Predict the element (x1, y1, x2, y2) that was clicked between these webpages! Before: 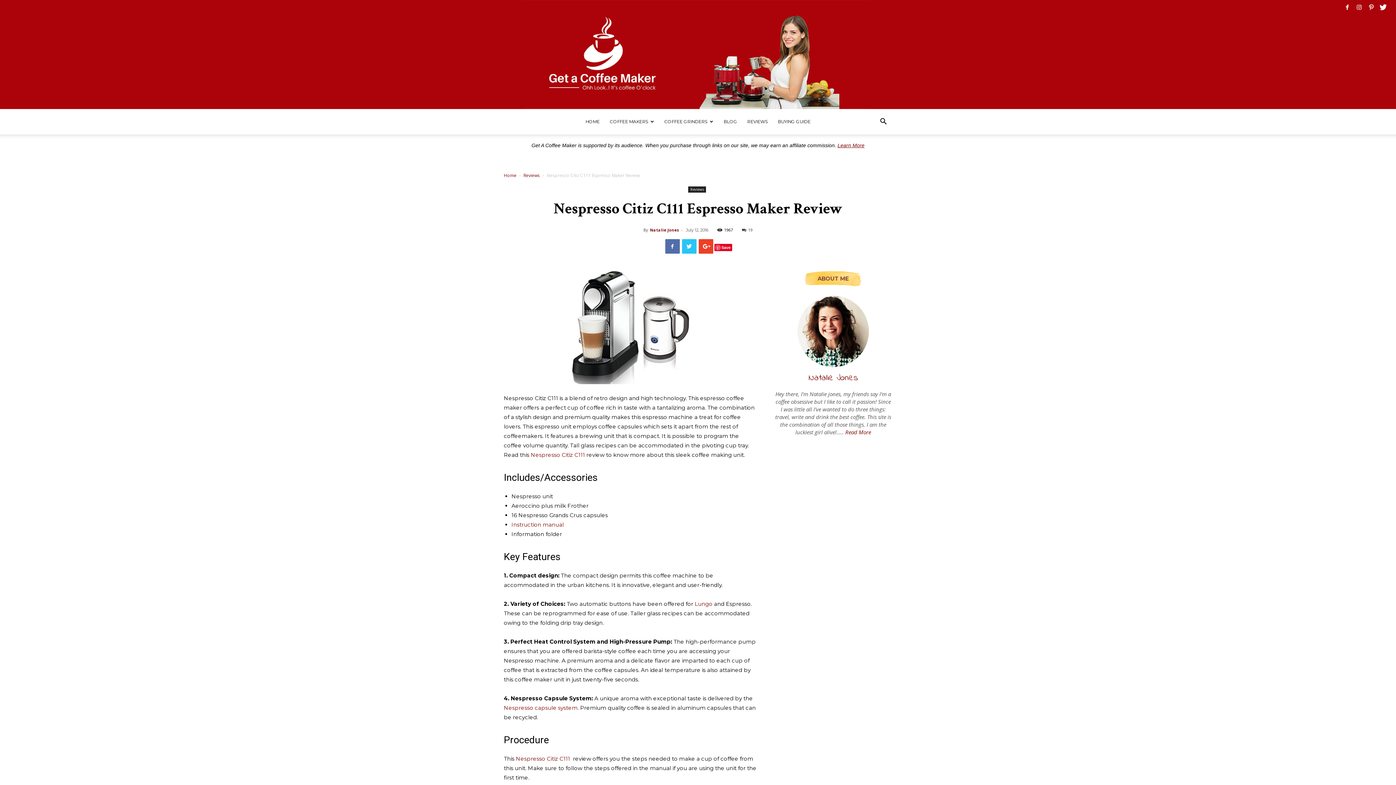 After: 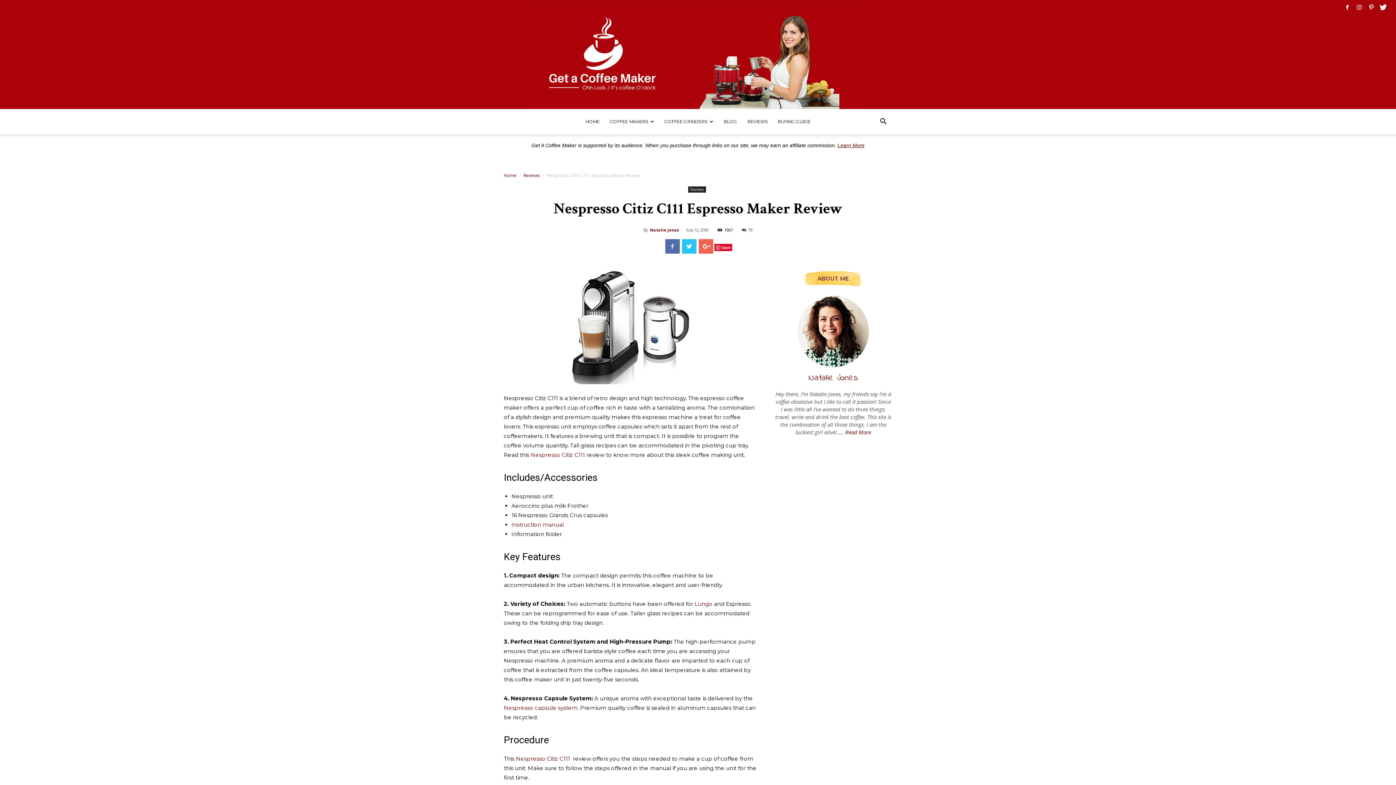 Action: bbox: (698, 239, 713, 253)